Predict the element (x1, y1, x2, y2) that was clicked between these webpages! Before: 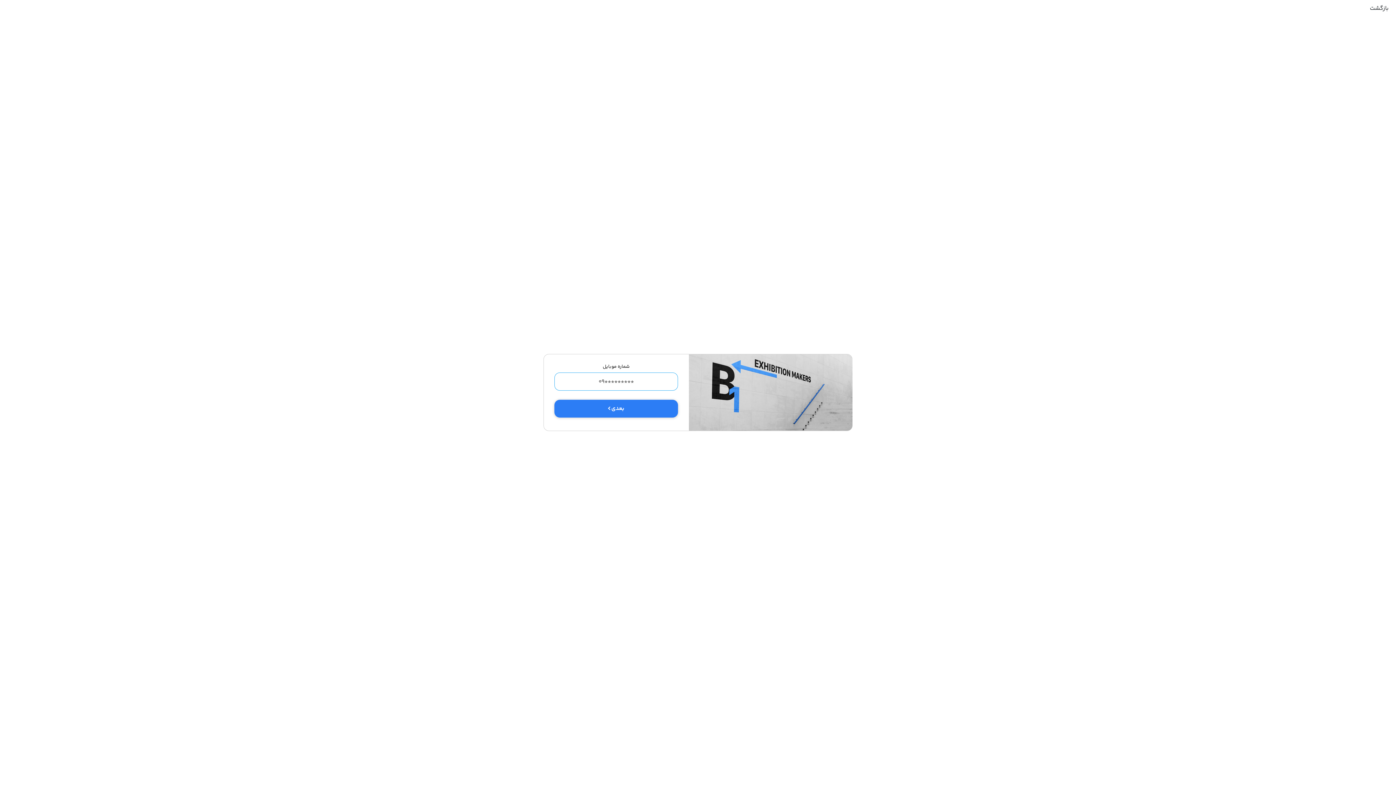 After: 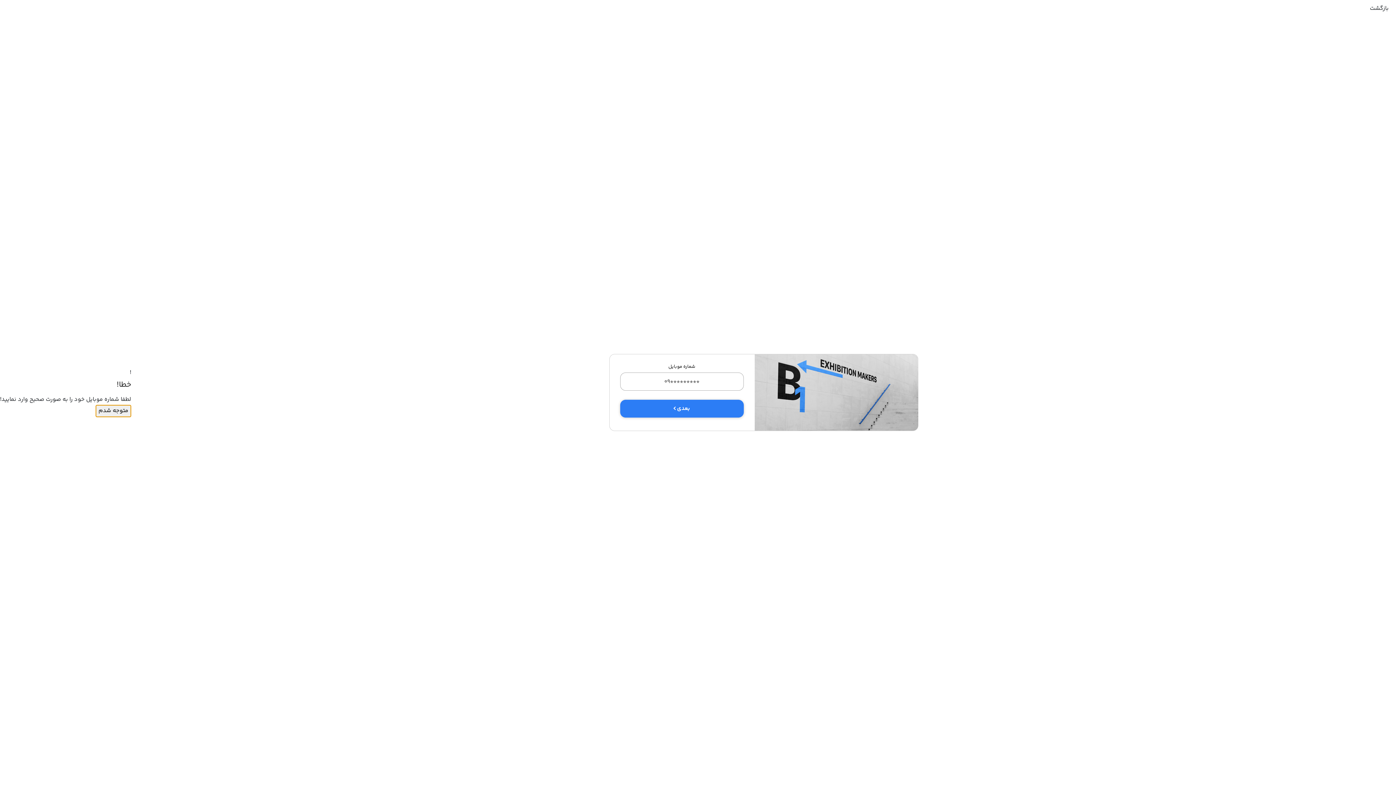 Action: label: بعدی bbox: (554, 399, 678, 417)